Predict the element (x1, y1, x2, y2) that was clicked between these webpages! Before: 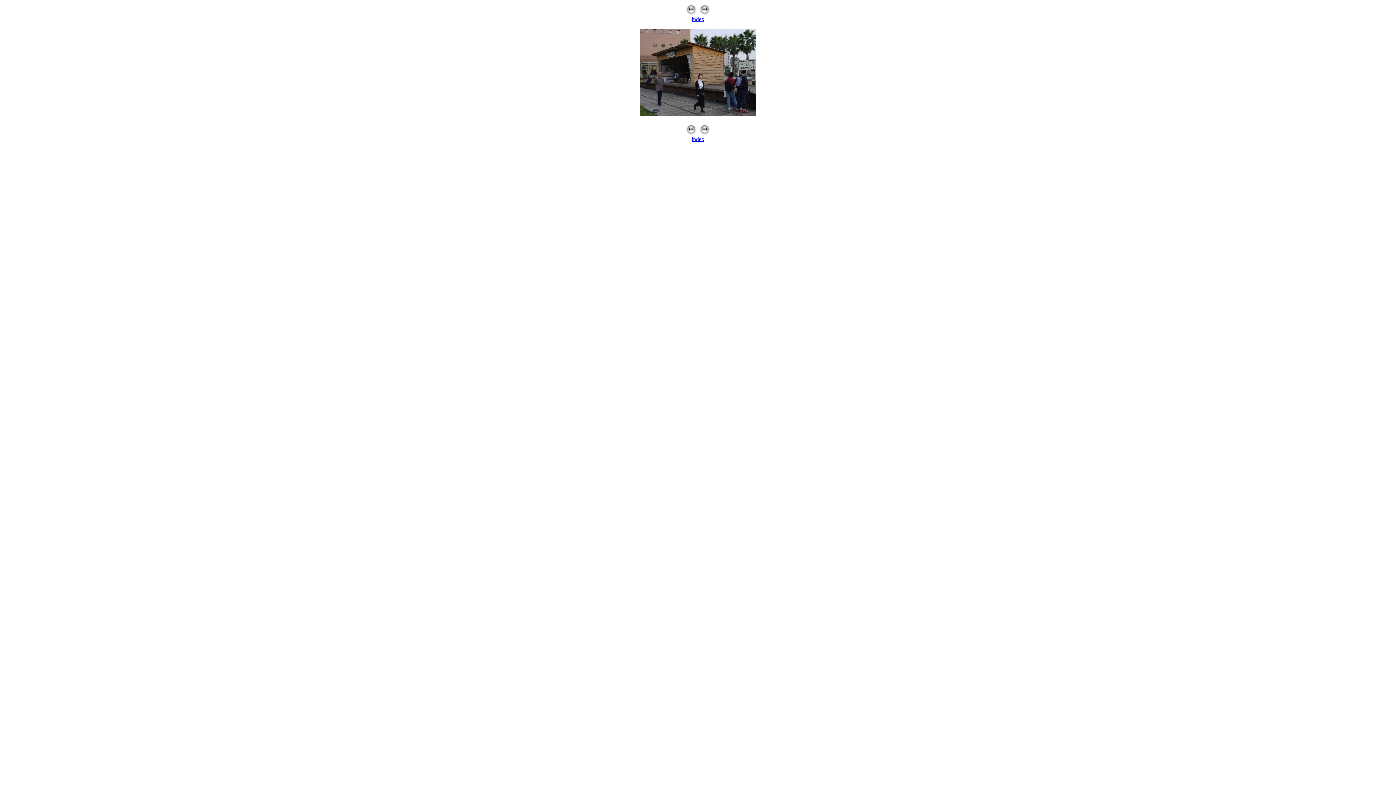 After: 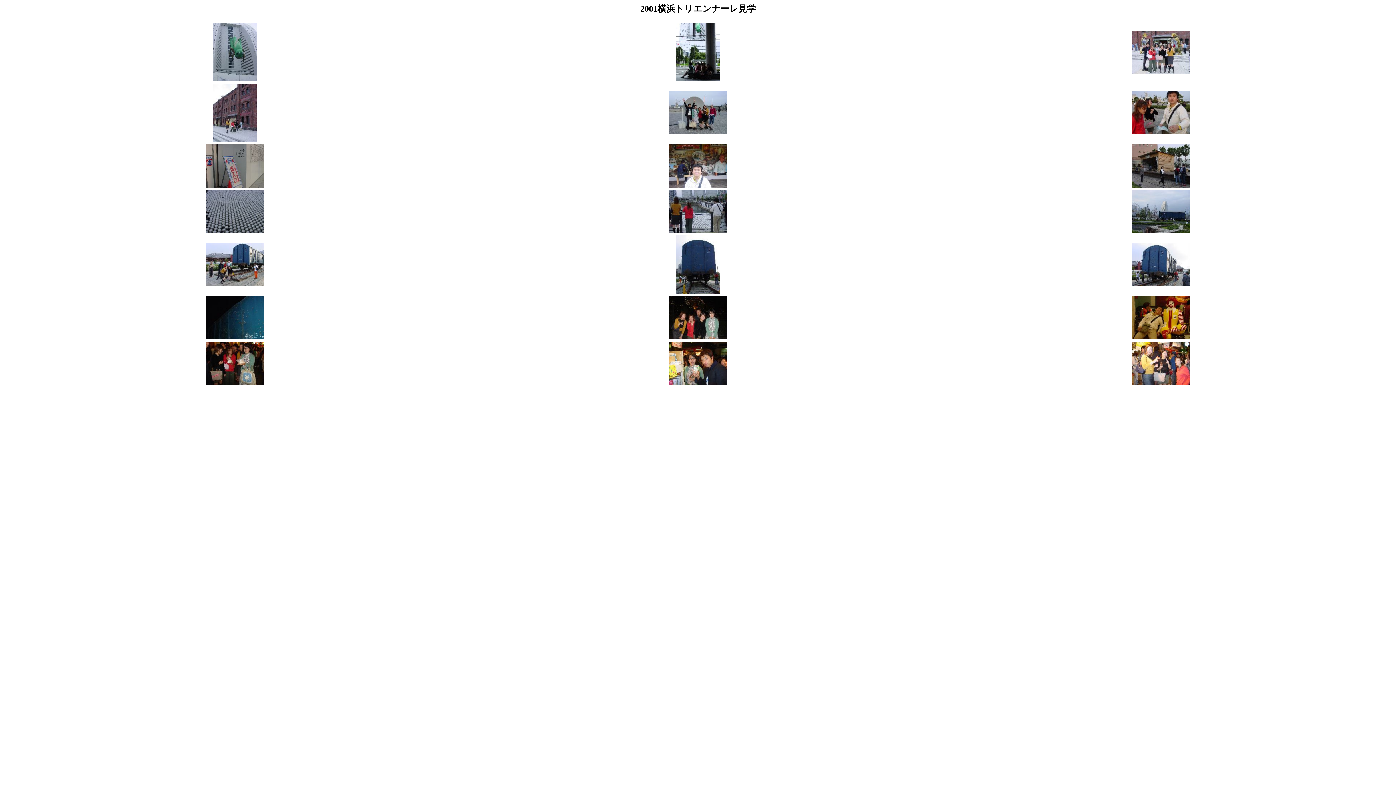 Action: label: index bbox: (691, 16, 704, 22)